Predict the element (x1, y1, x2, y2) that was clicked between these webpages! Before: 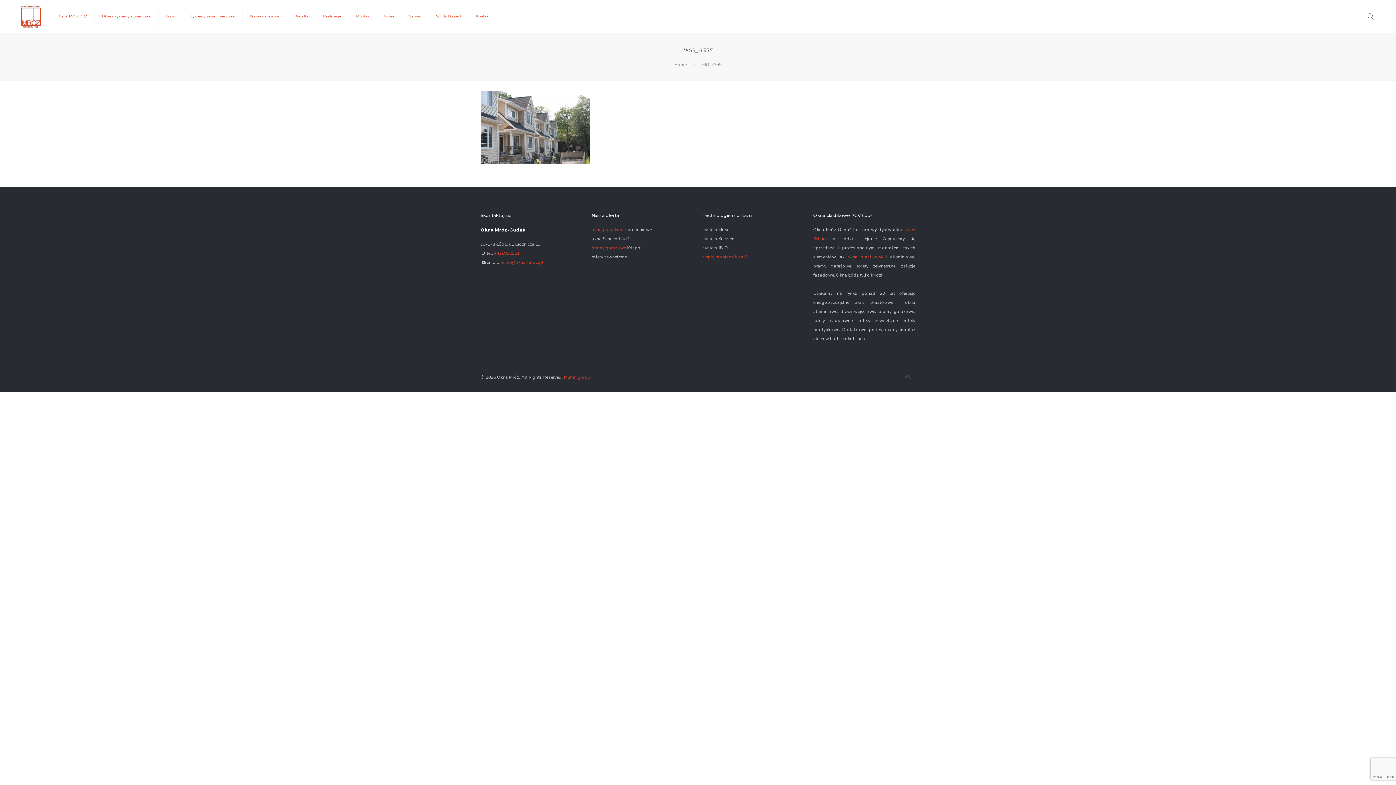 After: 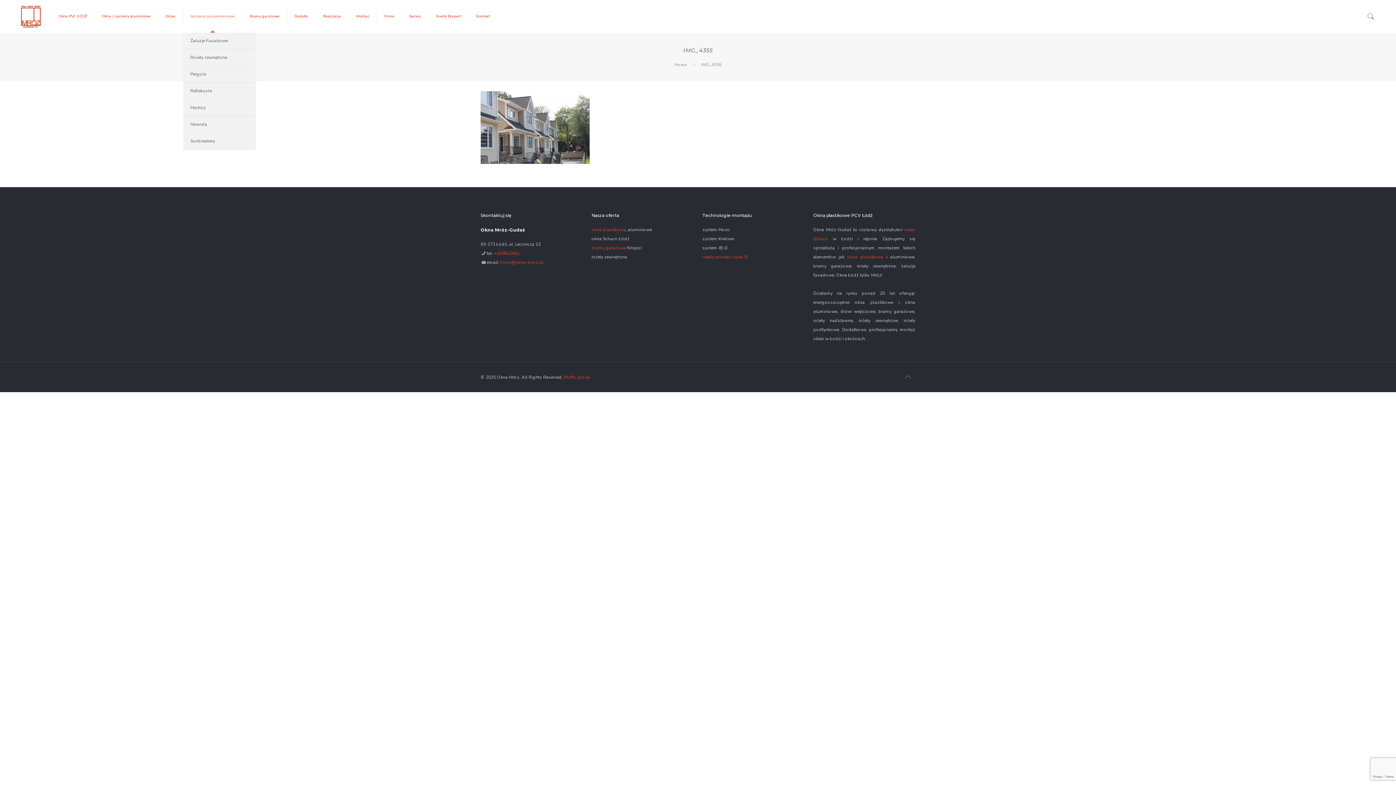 Action: bbox: (183, 0, 242, 32) label: Systemy zaciemnieniowe